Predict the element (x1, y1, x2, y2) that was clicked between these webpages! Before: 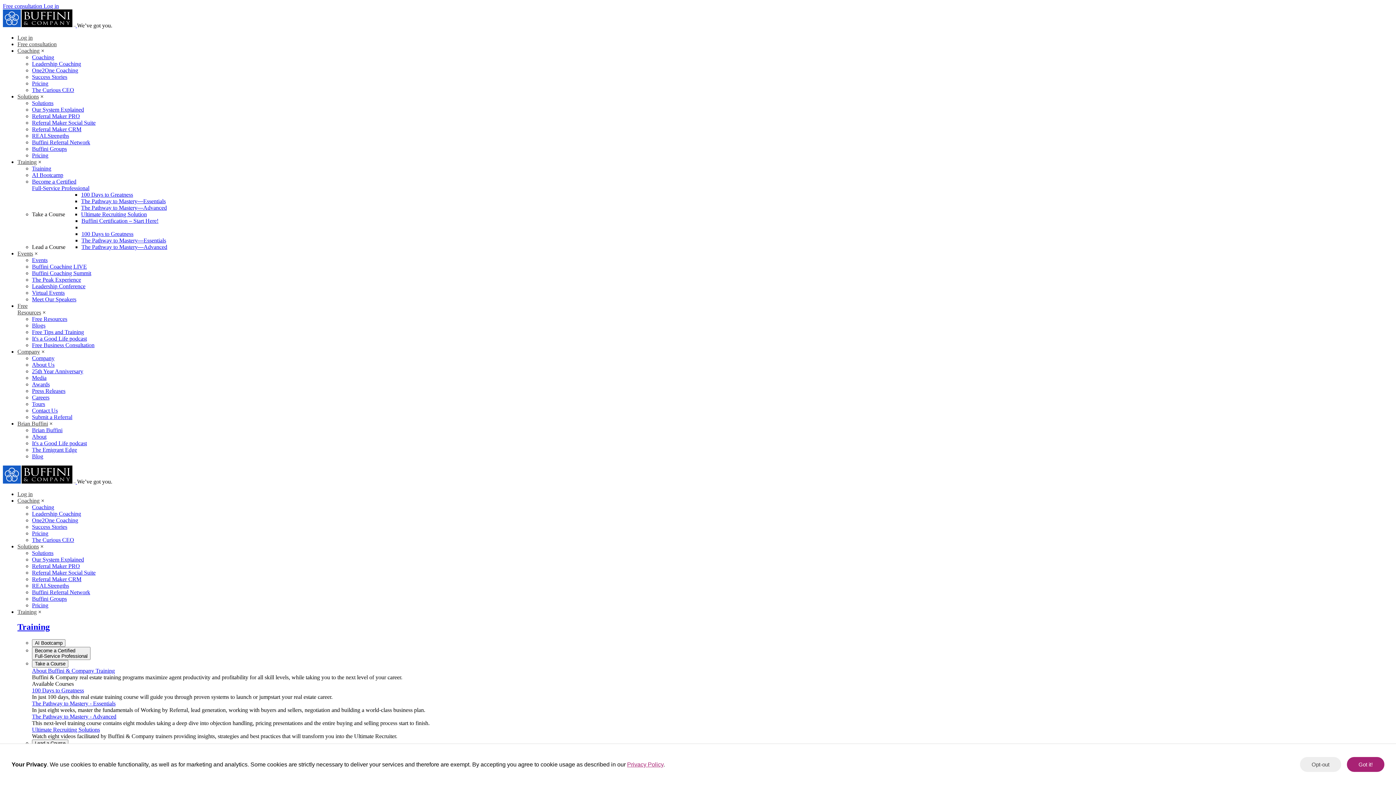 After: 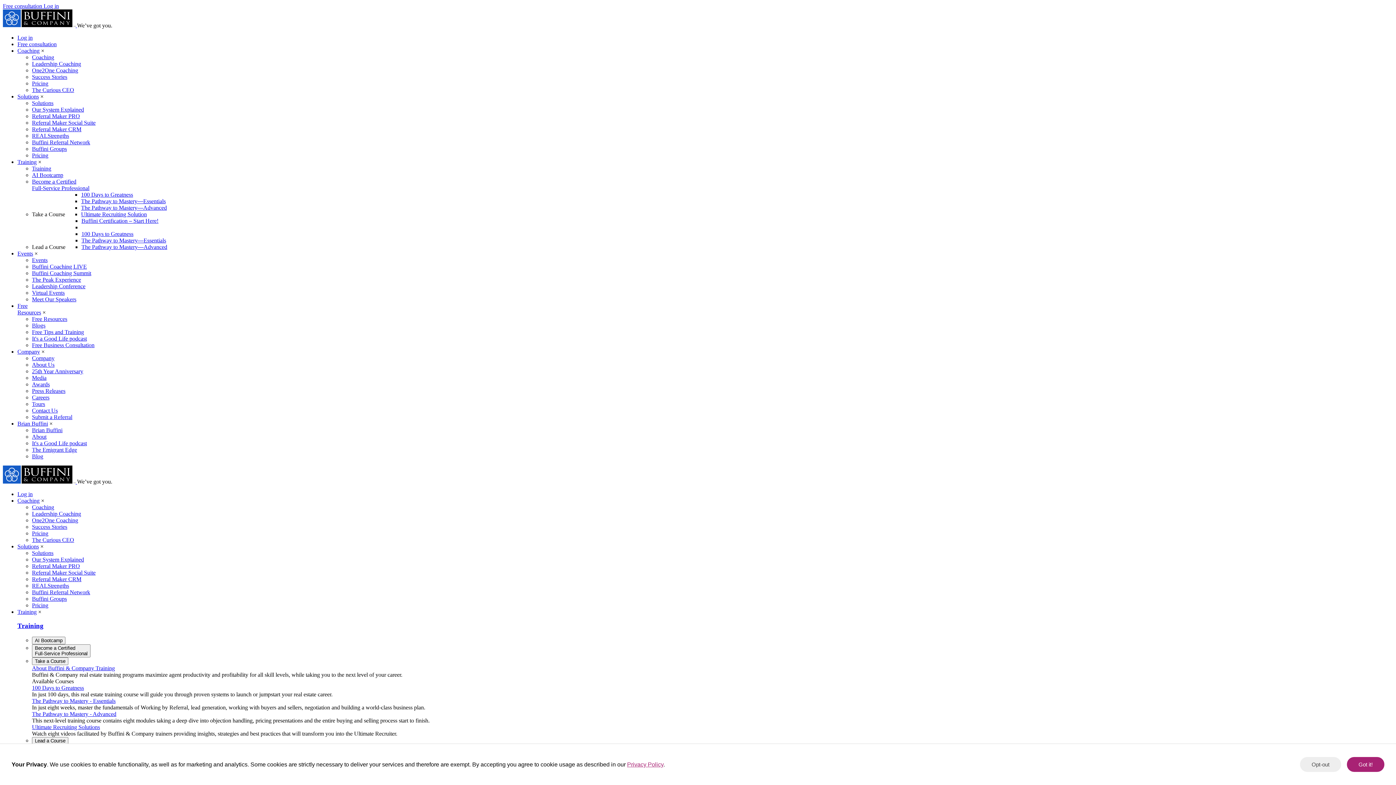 Action: label: Training bbox: (32, 165, 51, 171)